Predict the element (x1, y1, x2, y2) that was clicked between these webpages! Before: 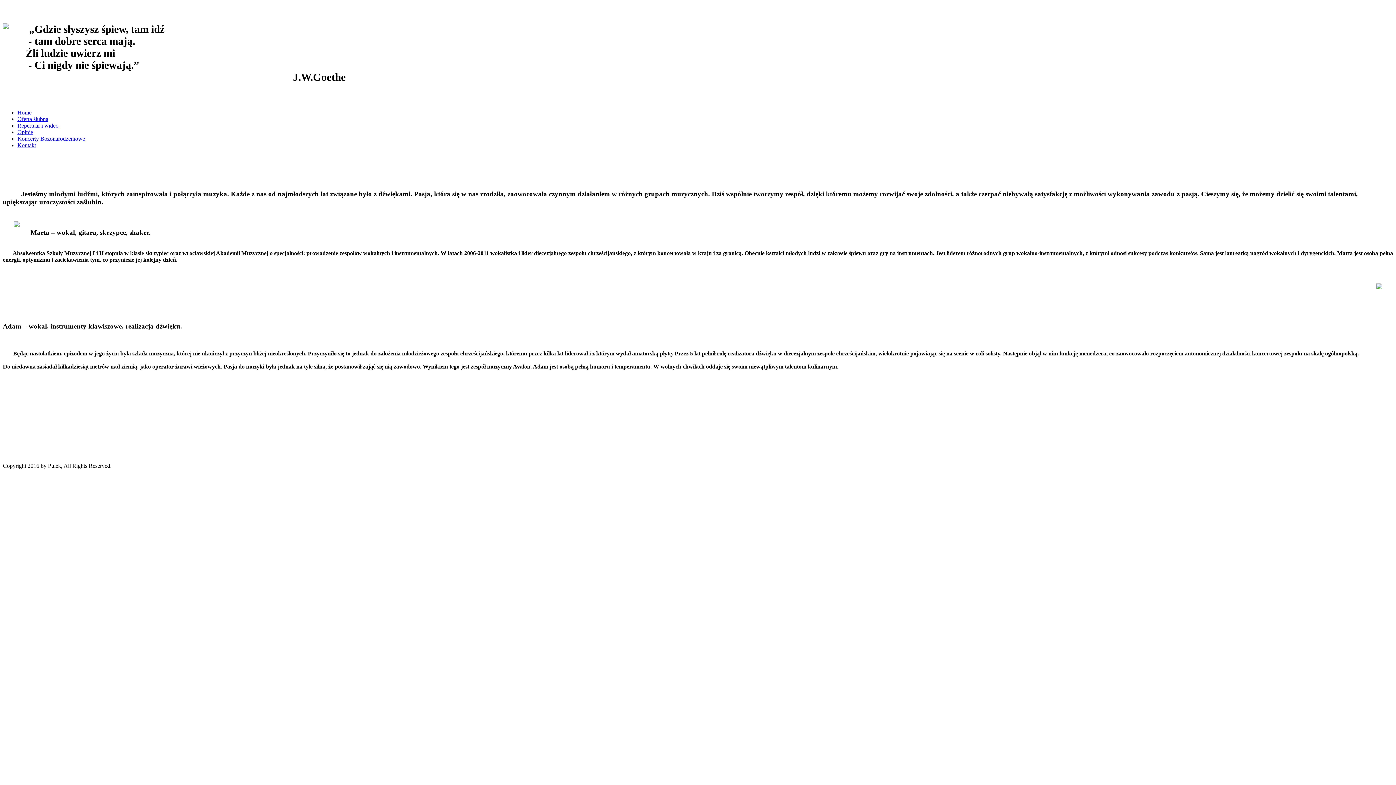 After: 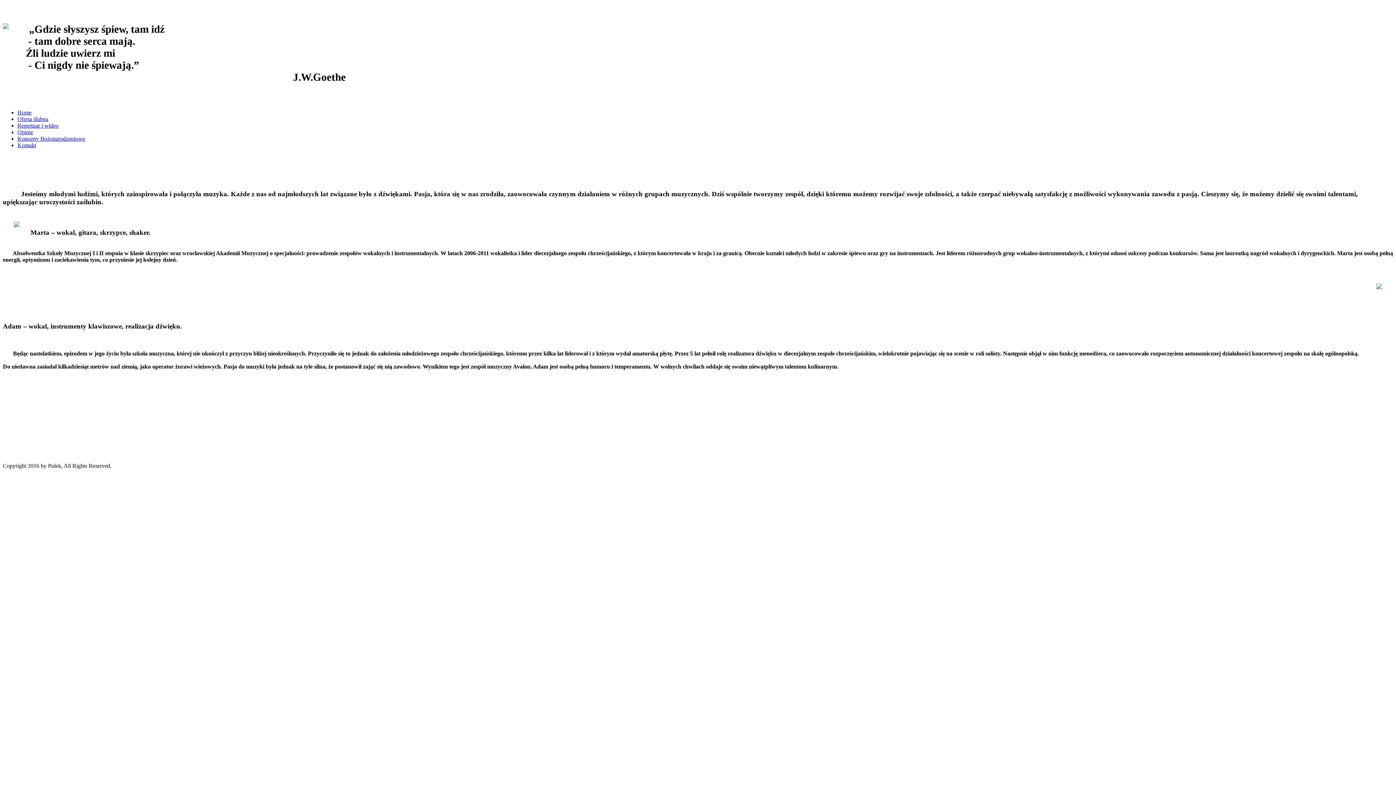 Action: bbox: (17, 115, 48, 122) label: Oferta ślubna